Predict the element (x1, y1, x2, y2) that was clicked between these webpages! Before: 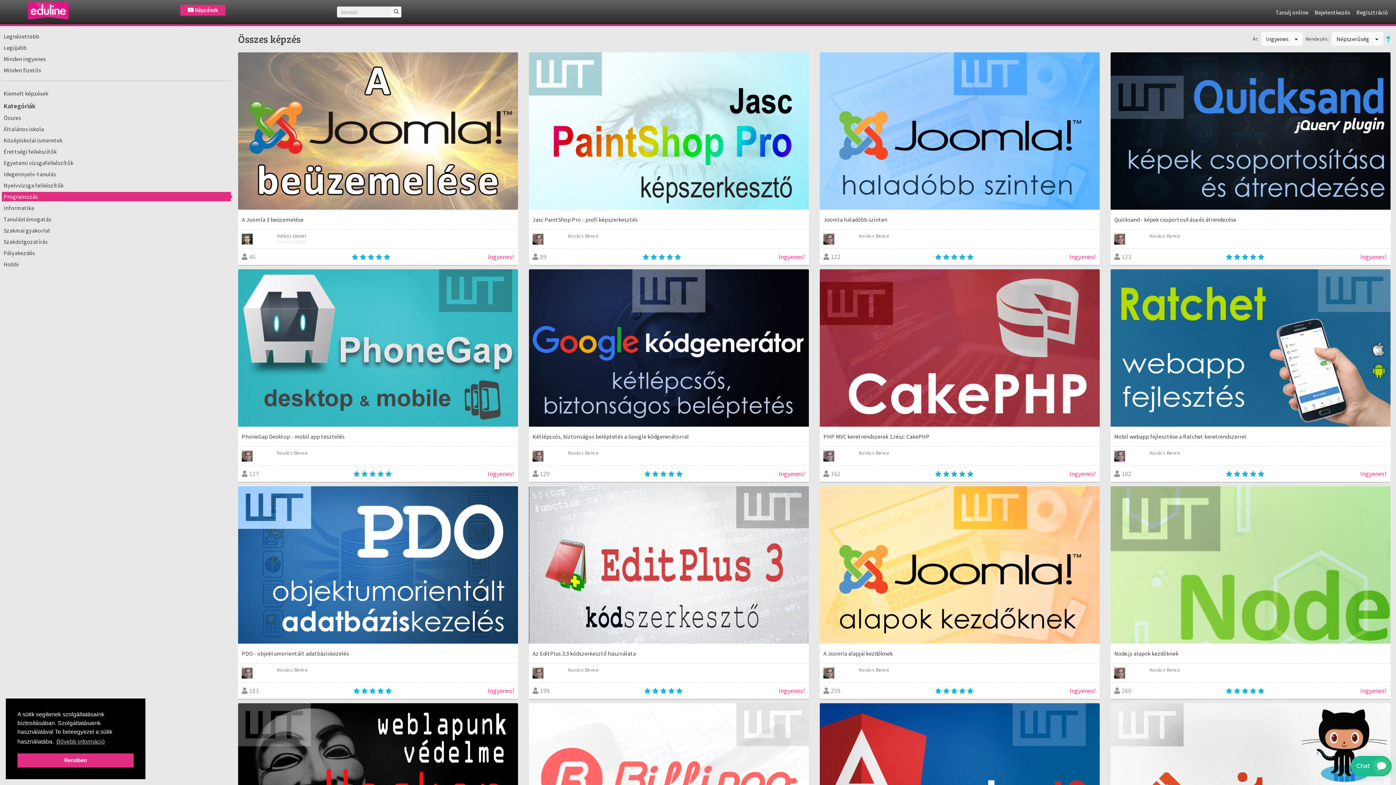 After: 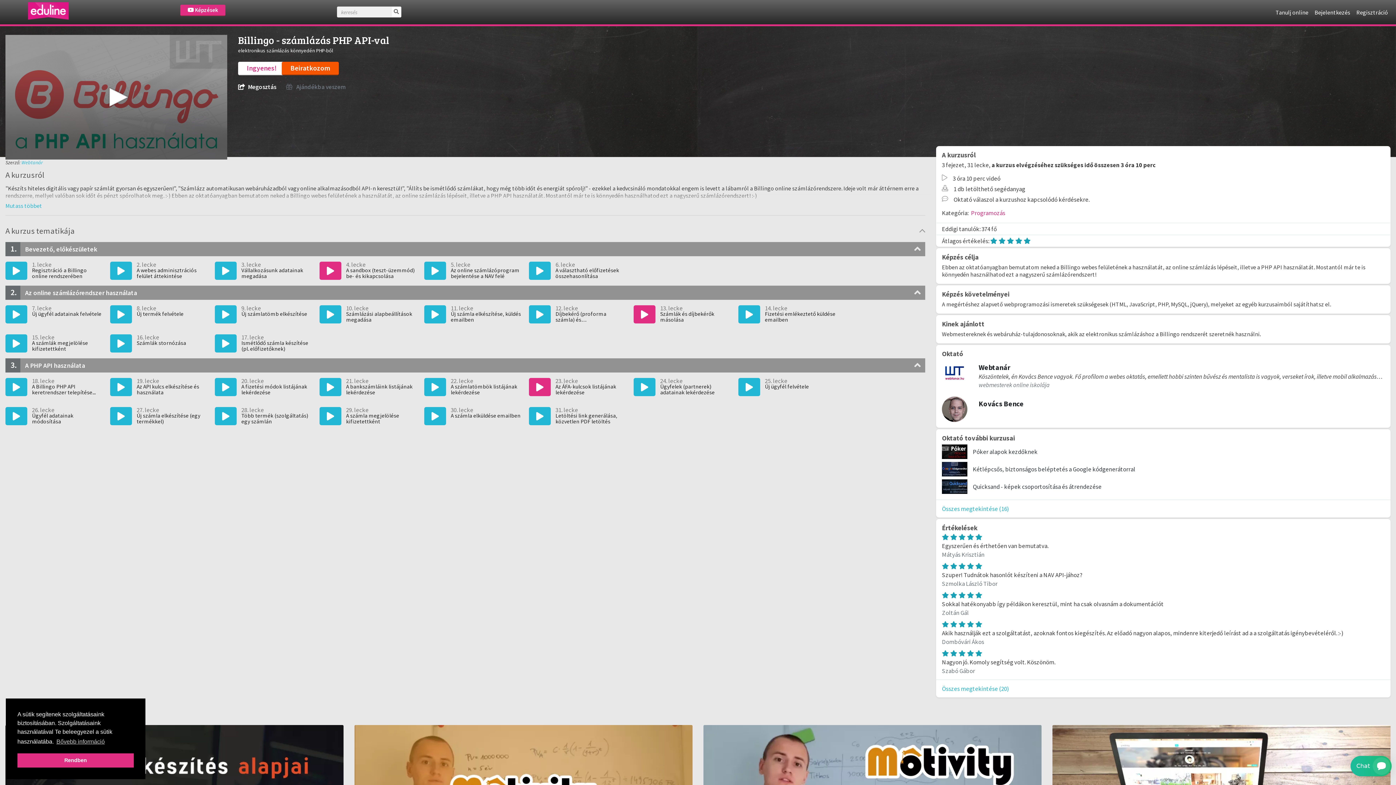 Action: bbox: (529, 703, 809, 861)